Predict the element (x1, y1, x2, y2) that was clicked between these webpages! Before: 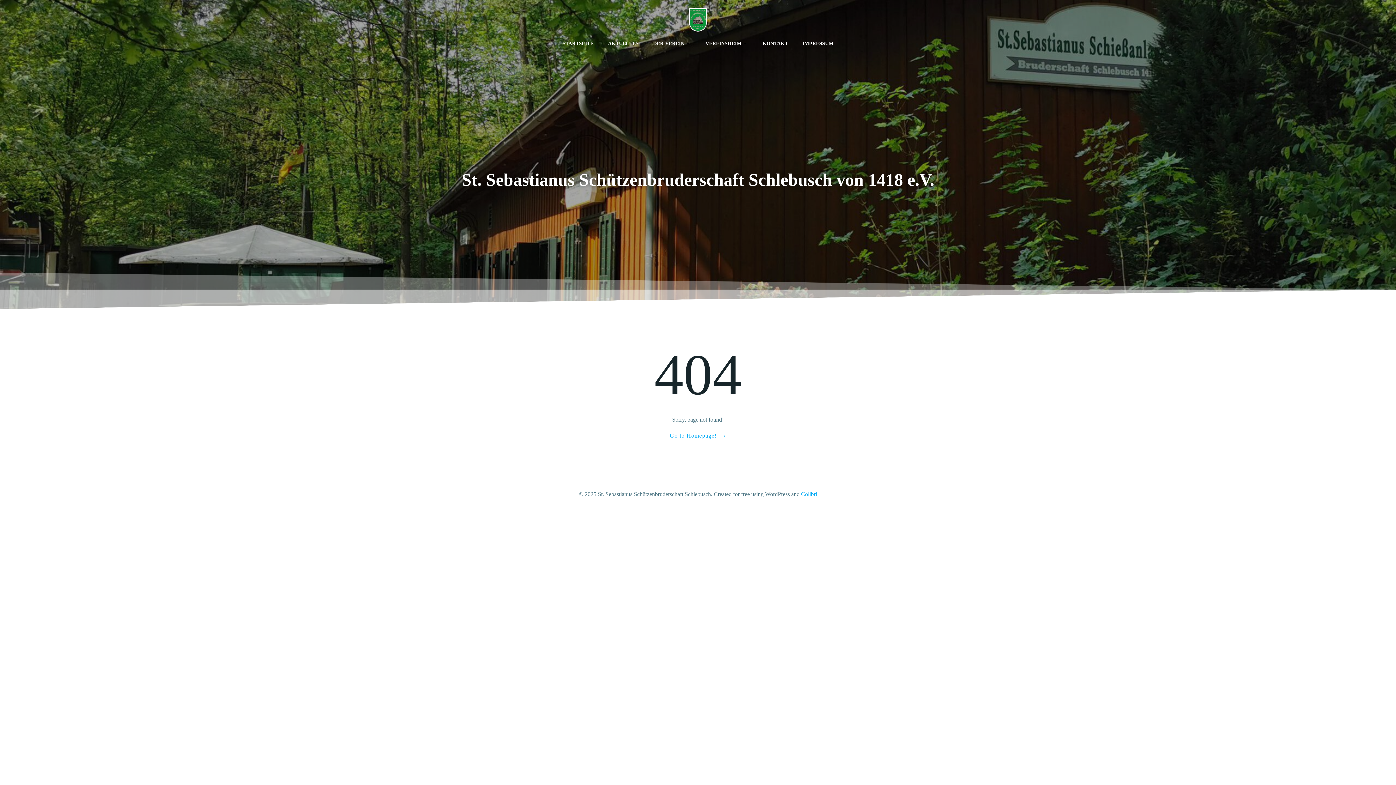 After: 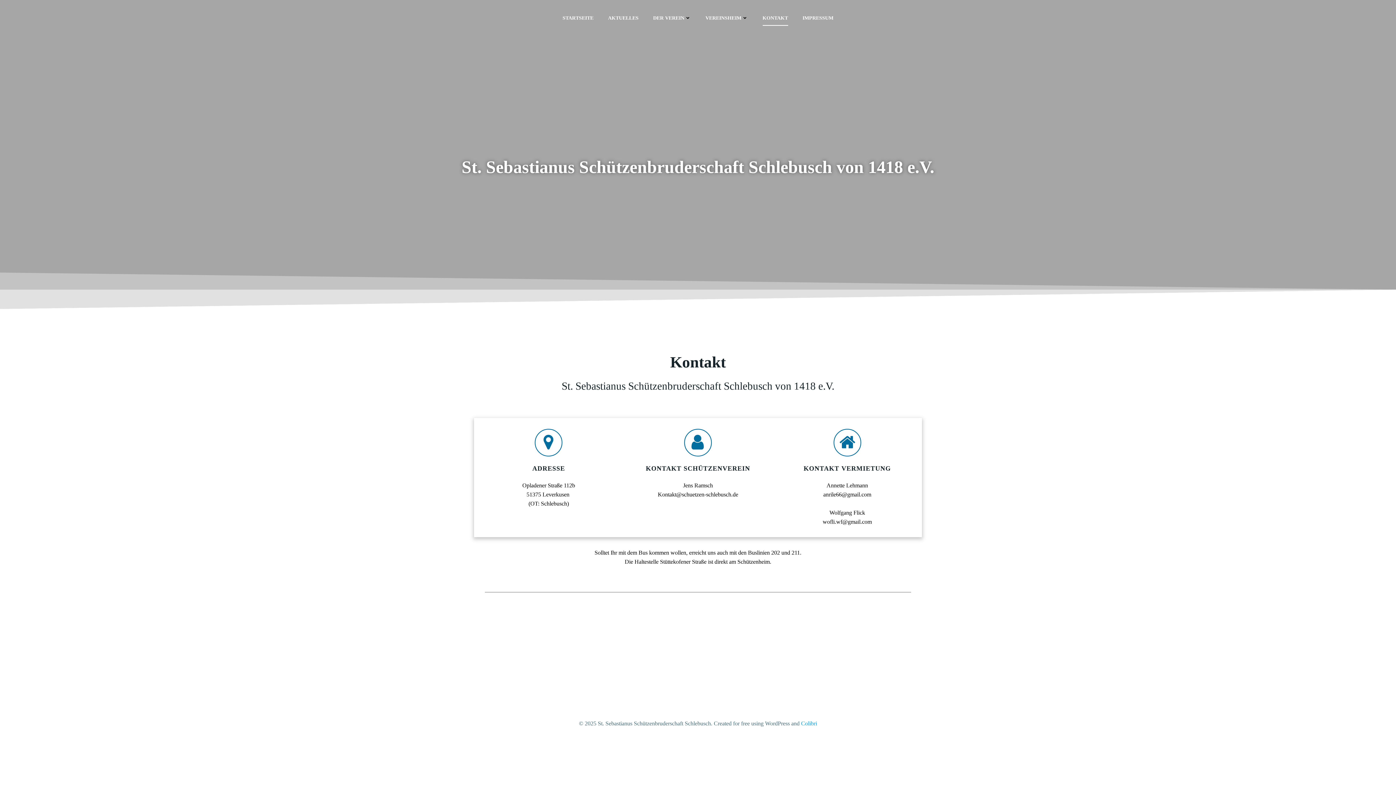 Action: bbox: (762, 39, 788, 47) label: KONTAKT